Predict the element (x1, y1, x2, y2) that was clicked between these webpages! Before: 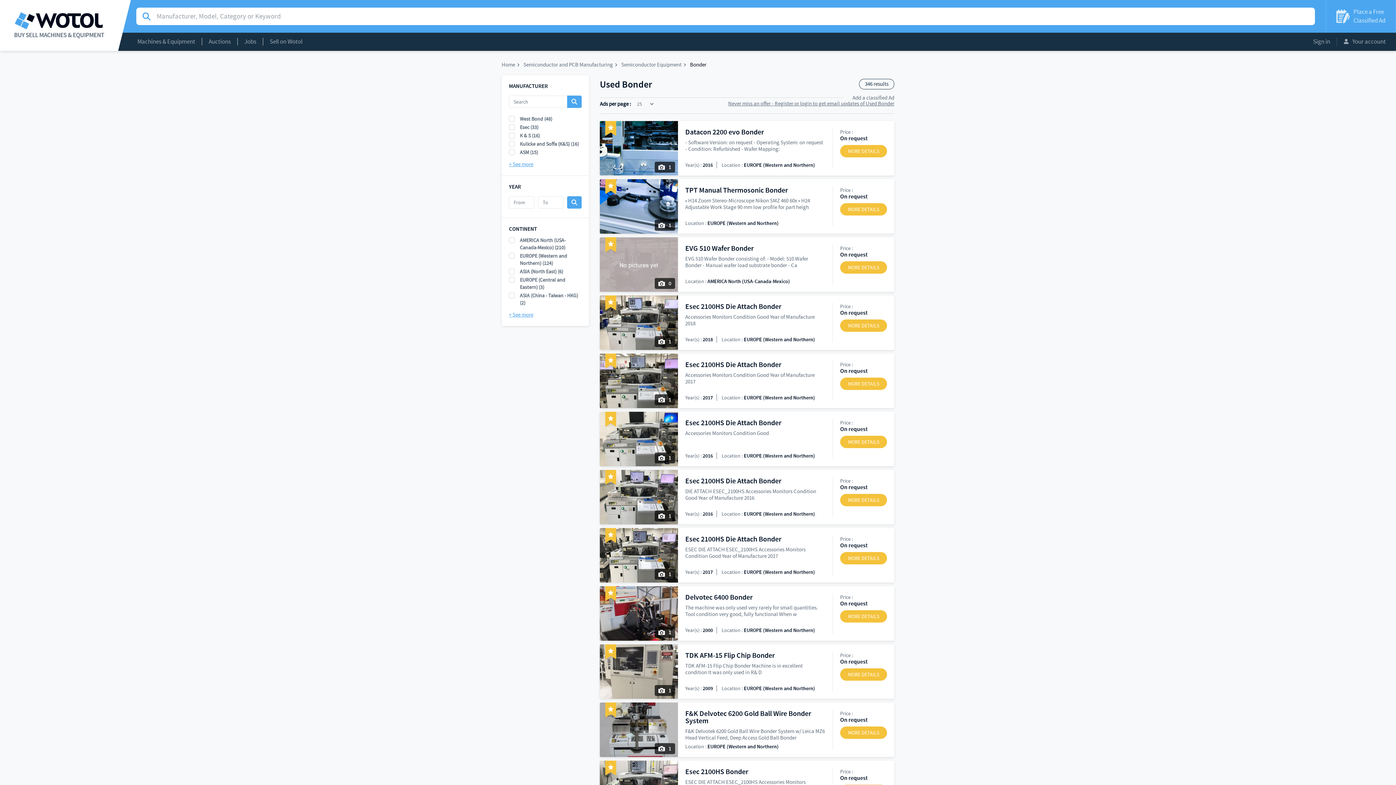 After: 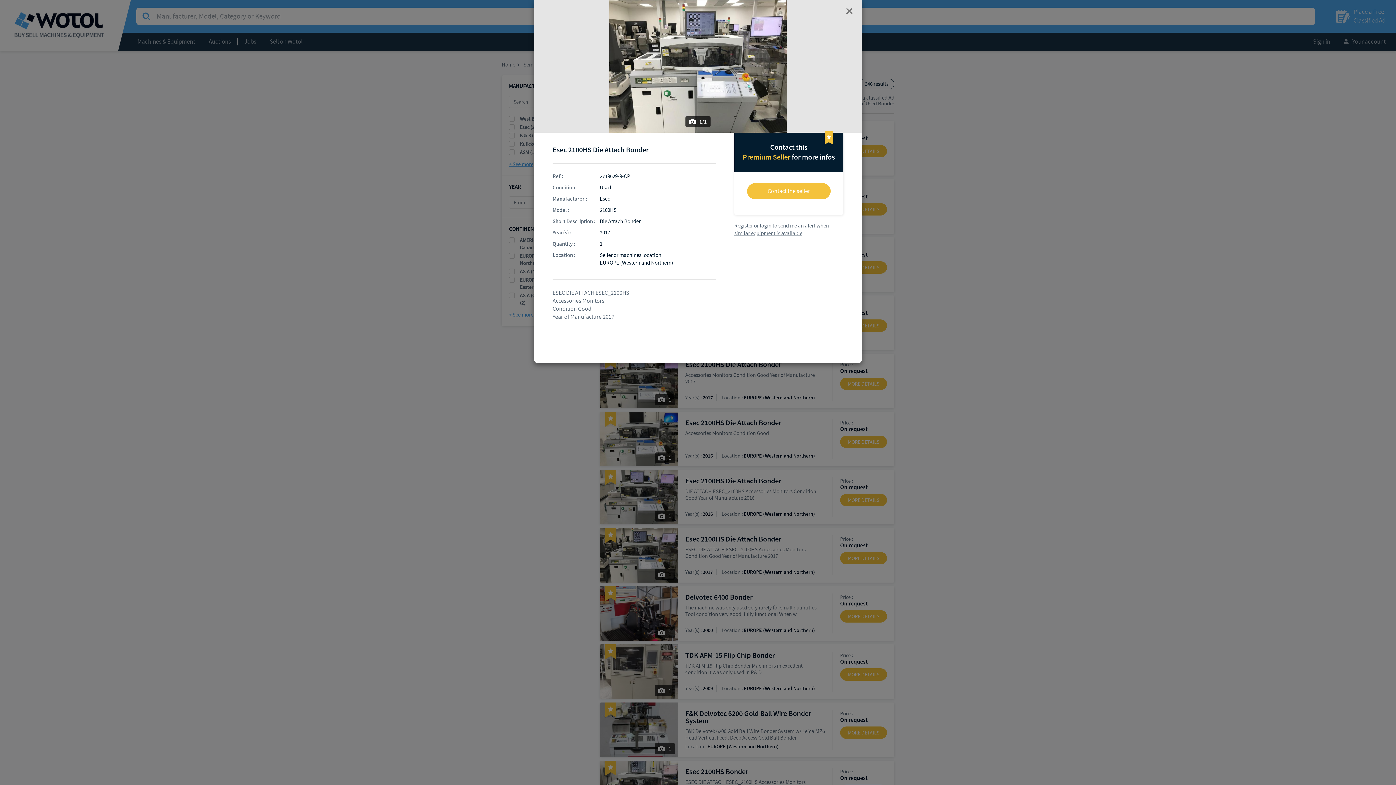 Action: label: MORE DETAILS bbox: (840, 552, 887, 564)